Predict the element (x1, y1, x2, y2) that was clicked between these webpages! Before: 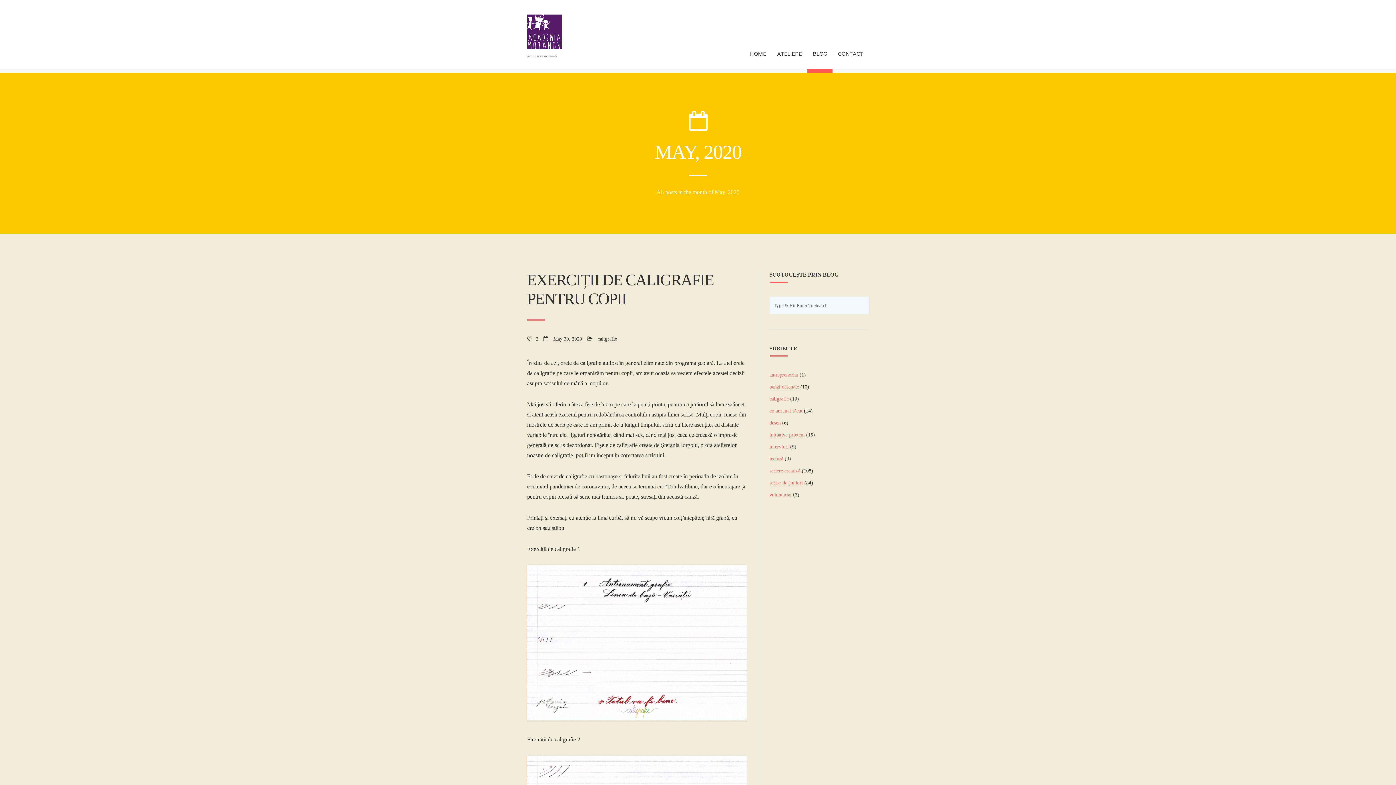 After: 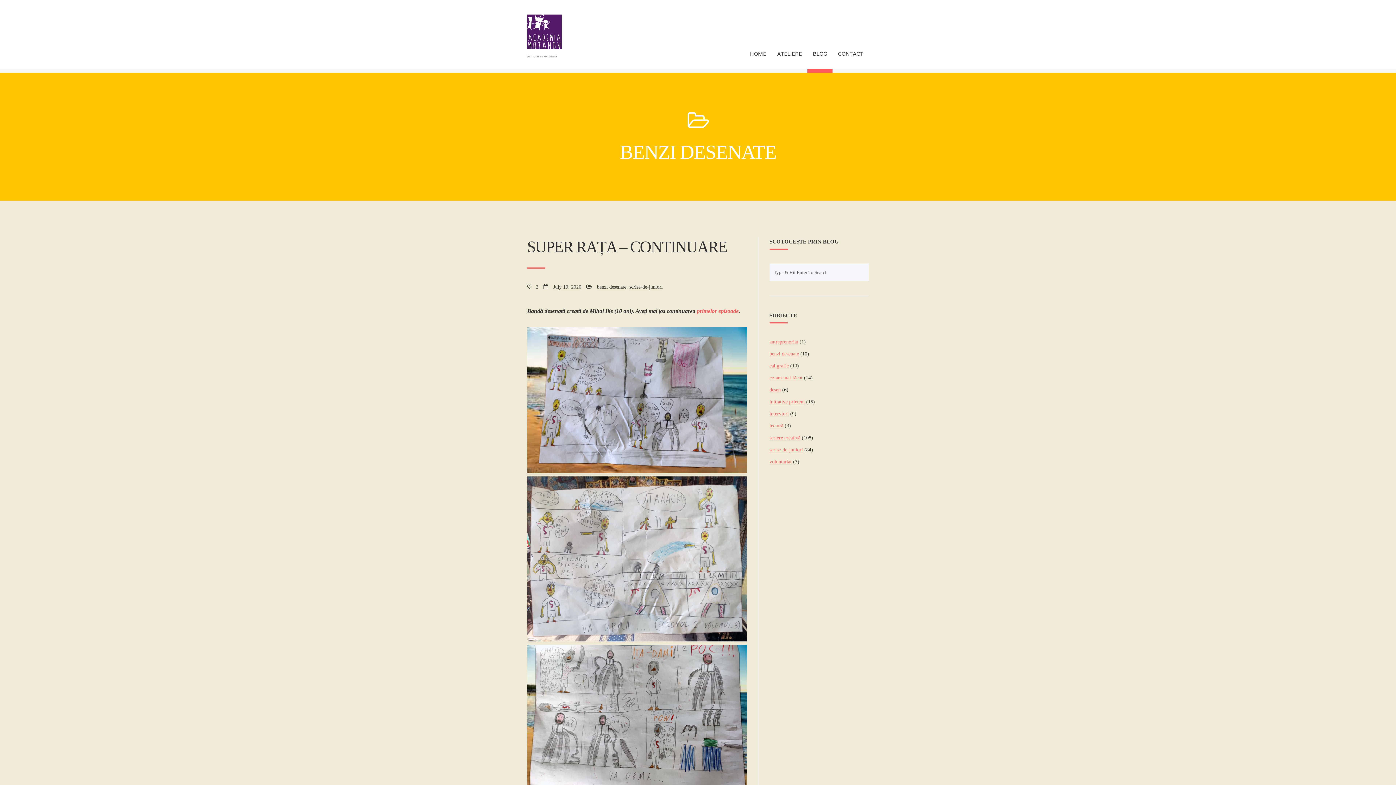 Action: label: benzi desenate bbox: (769, 384, 799, 390)